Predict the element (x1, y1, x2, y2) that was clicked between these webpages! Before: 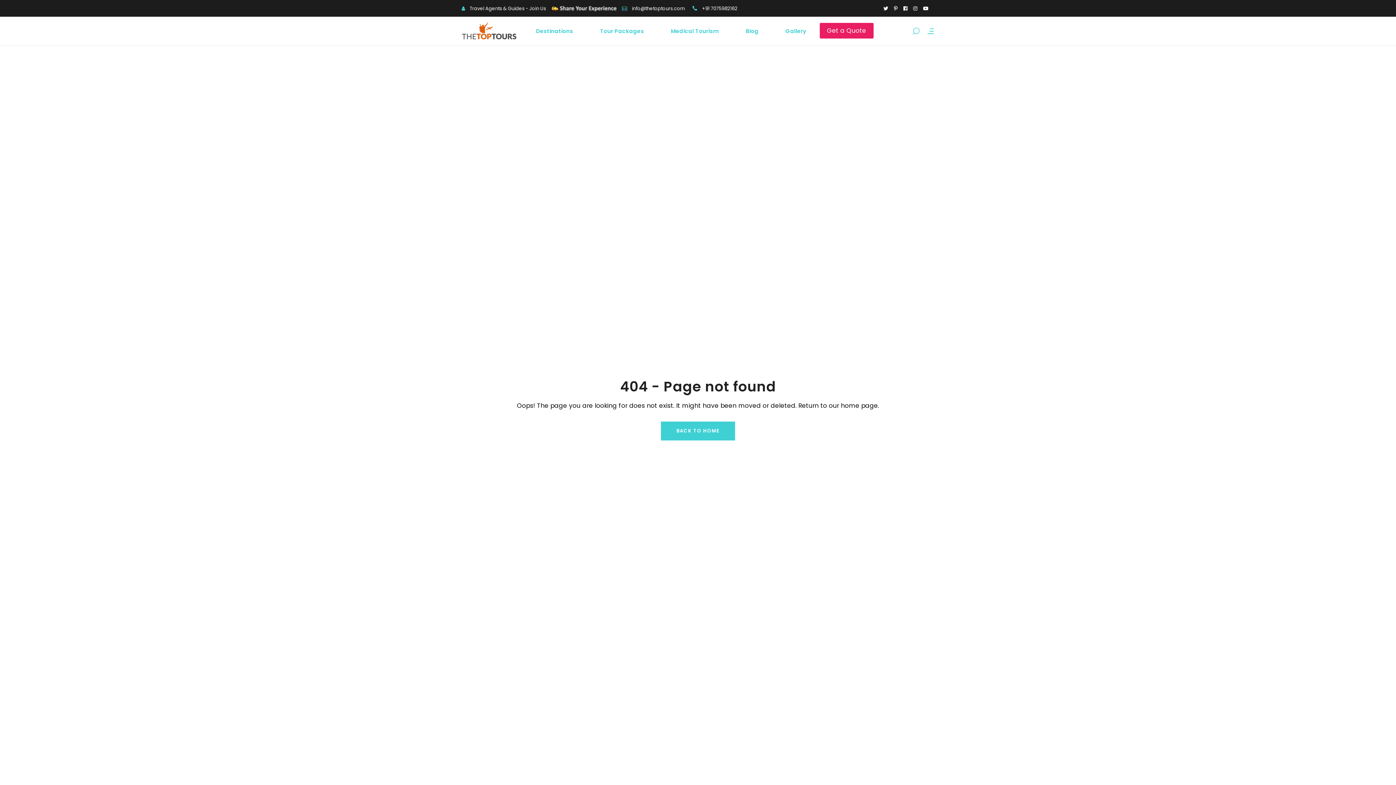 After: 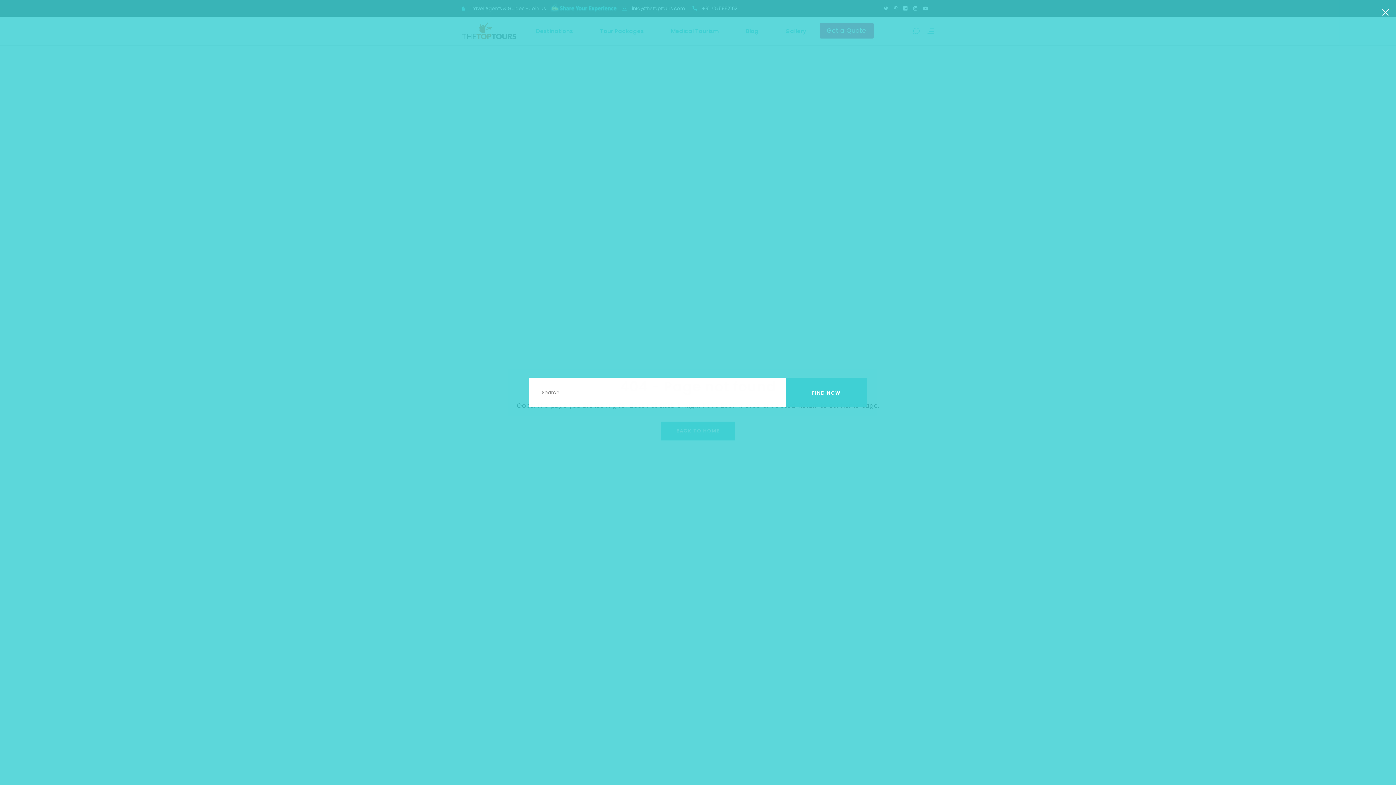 Action: bbox: (912, 27, 920, 34)